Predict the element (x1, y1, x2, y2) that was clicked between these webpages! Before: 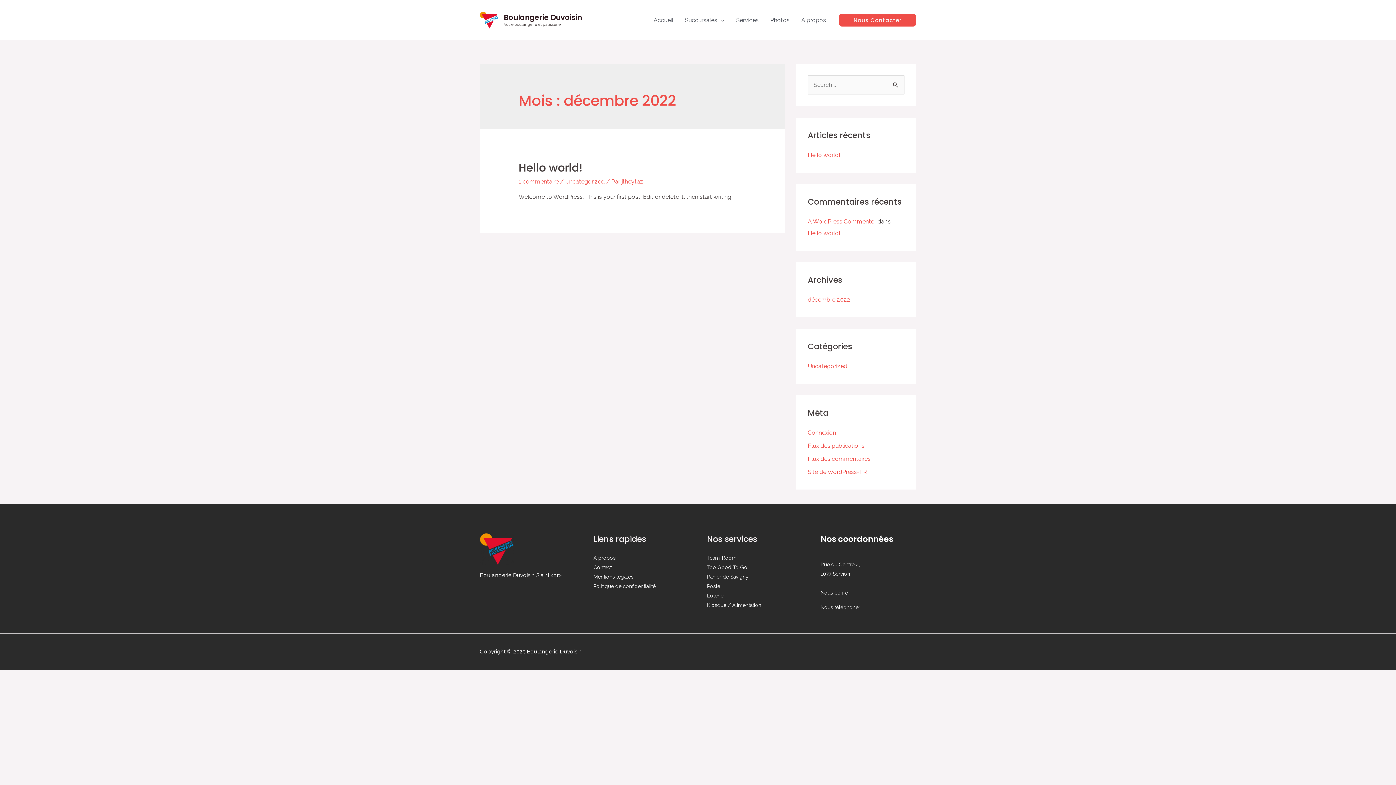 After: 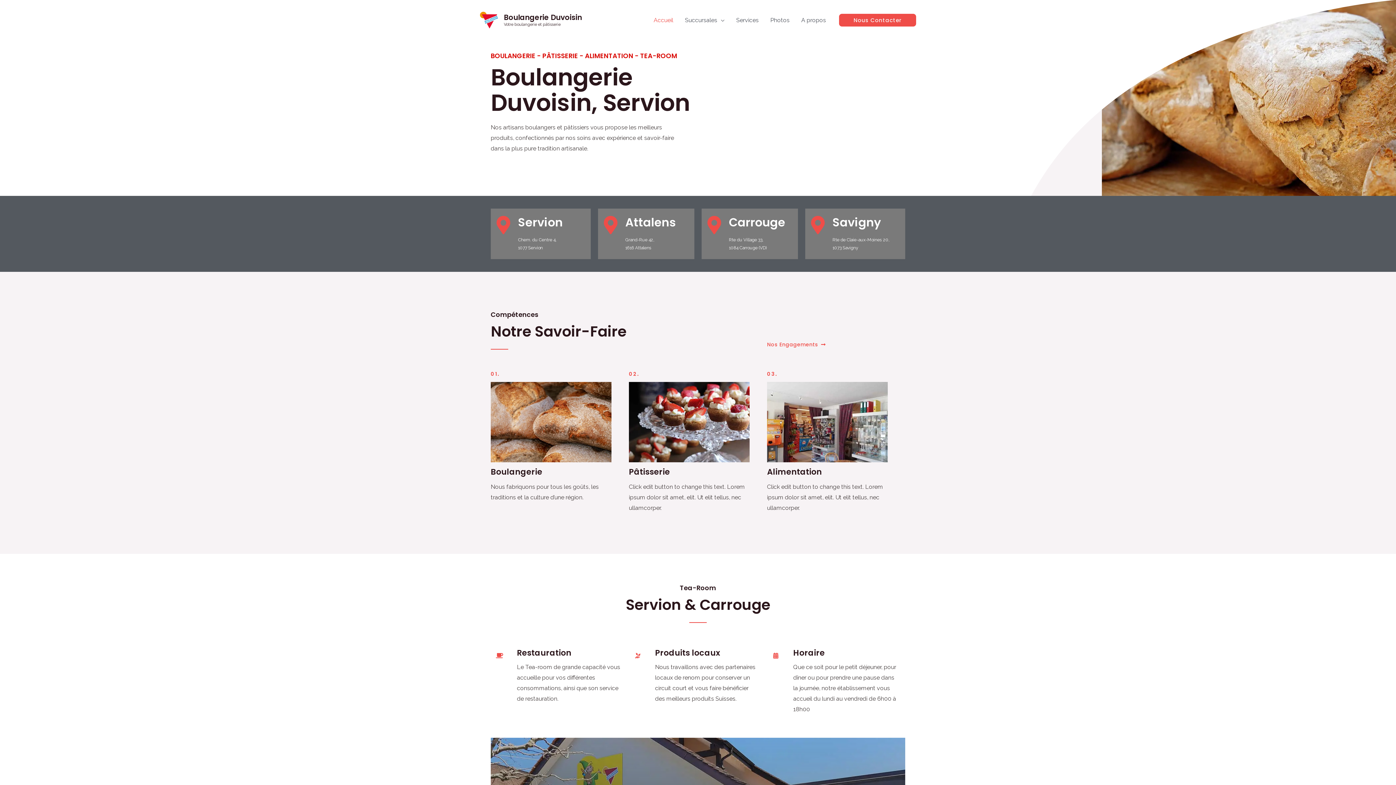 Action: label: Accueil bbox: (648, 7, 679, 32)